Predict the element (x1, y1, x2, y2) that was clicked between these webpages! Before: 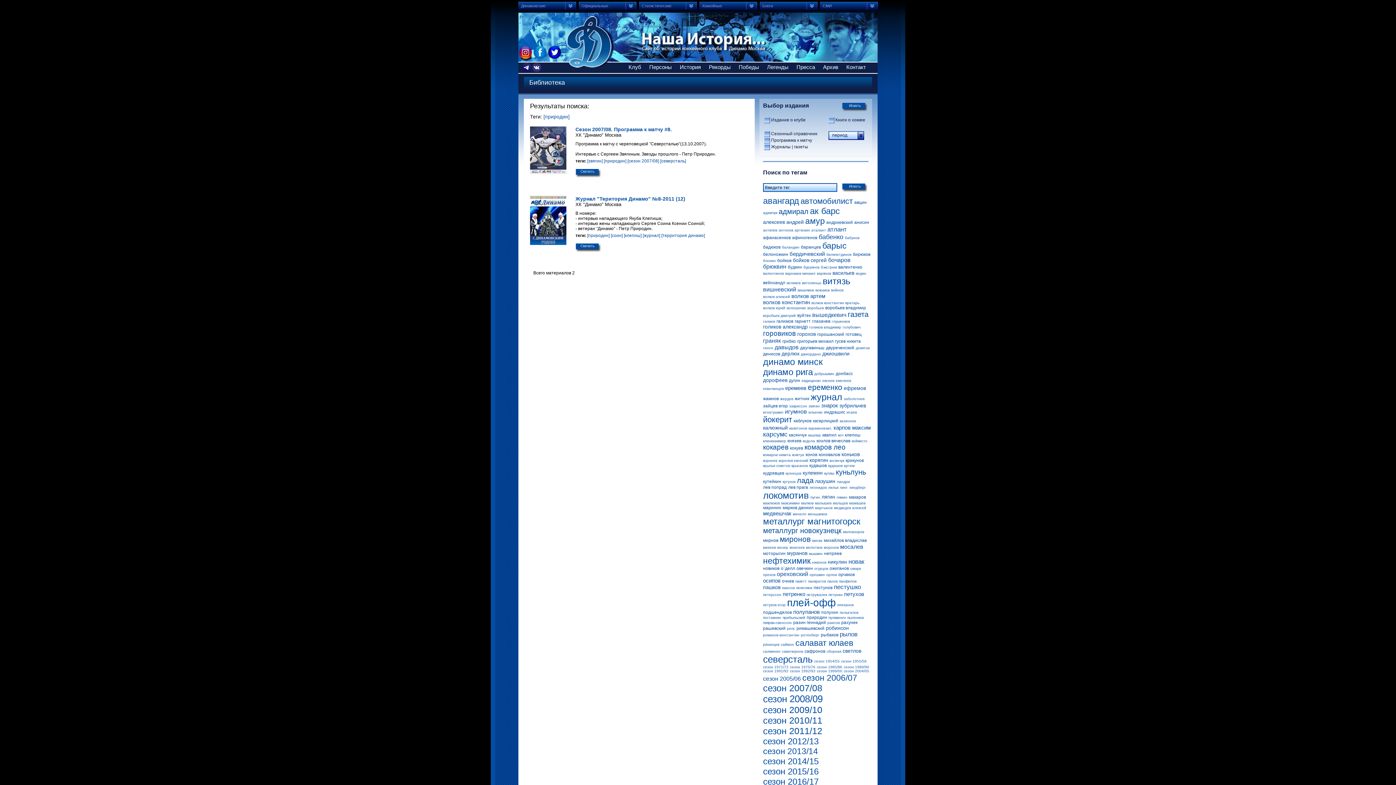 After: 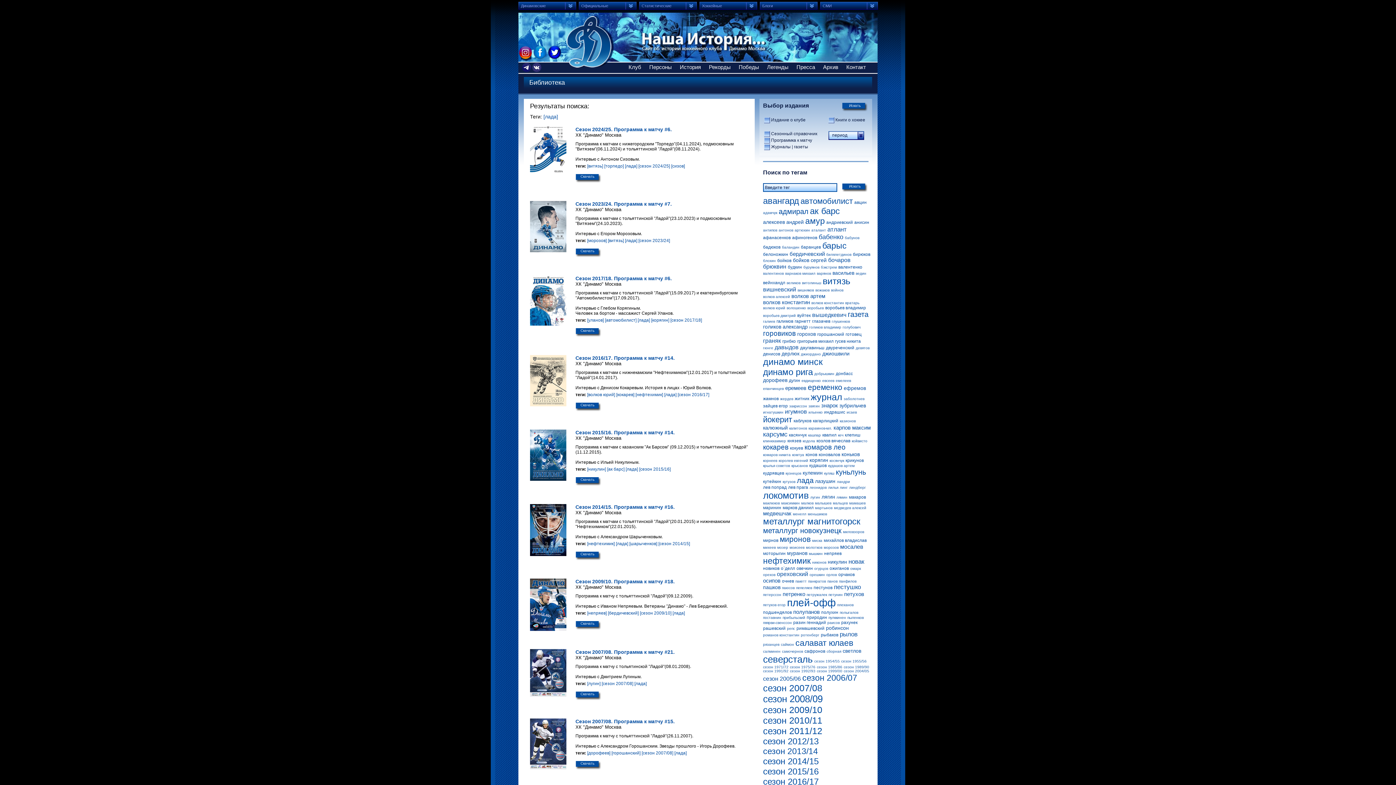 Action: bbox: (797, 476, 813, 484) label: лада